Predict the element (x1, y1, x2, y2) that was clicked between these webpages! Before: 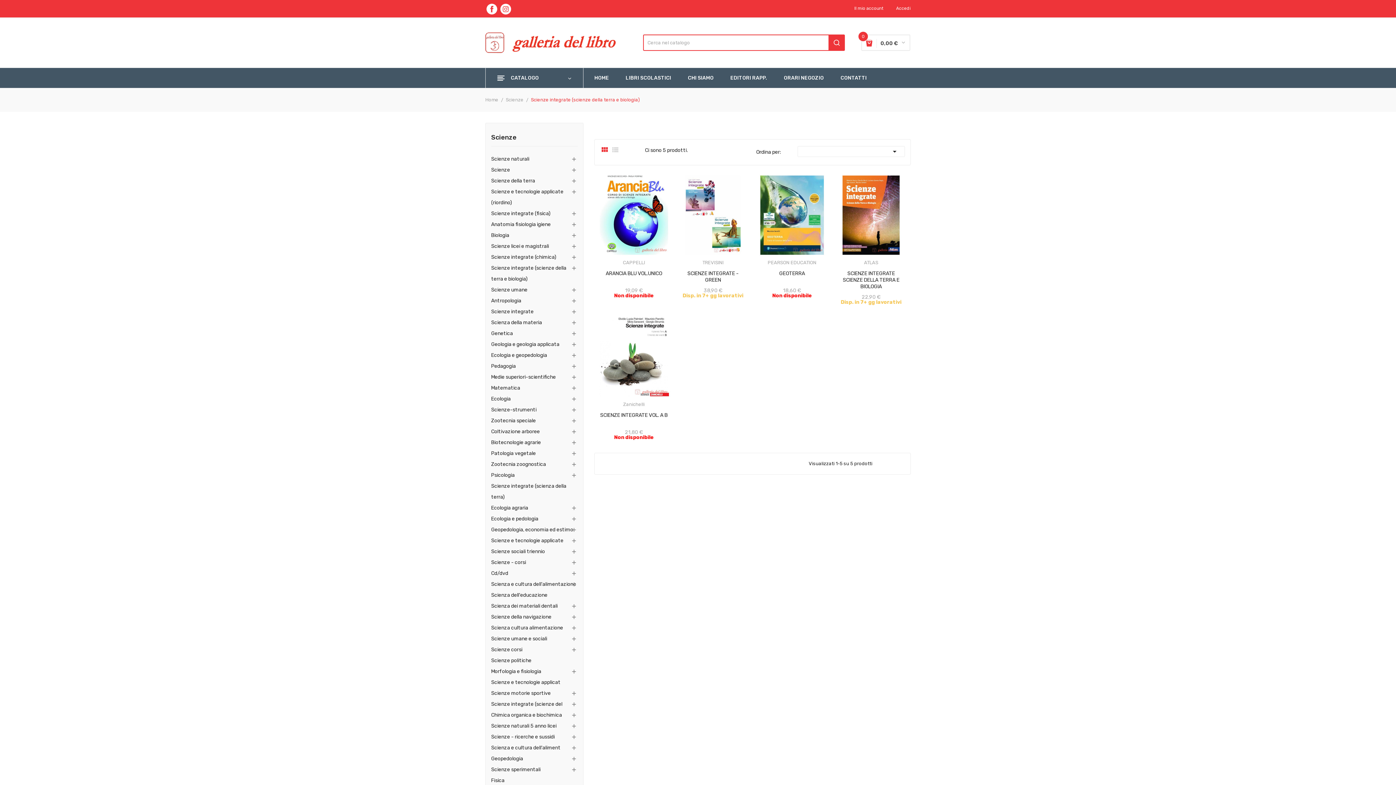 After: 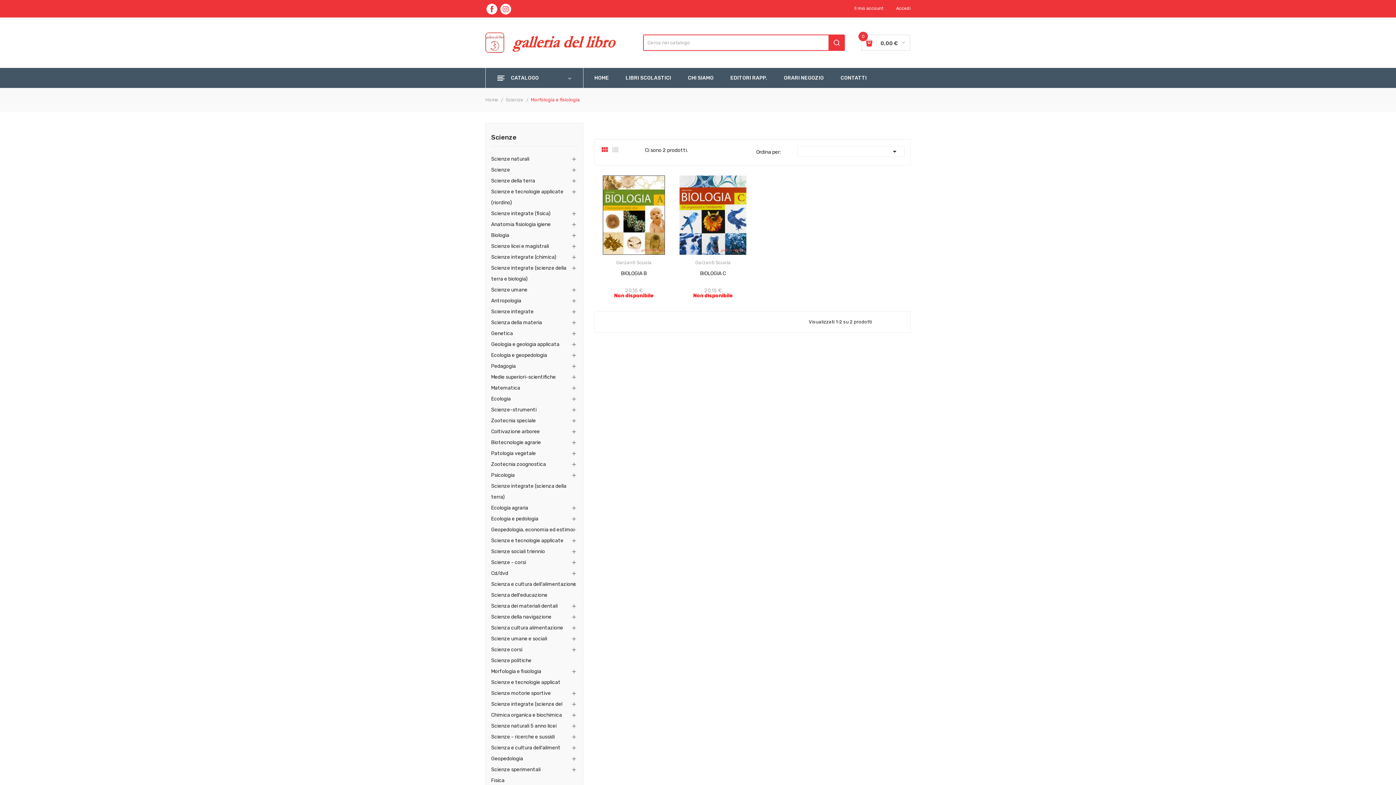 Action: bbox: (491, 666, 577, 677) label: Morfologia e fisiologia